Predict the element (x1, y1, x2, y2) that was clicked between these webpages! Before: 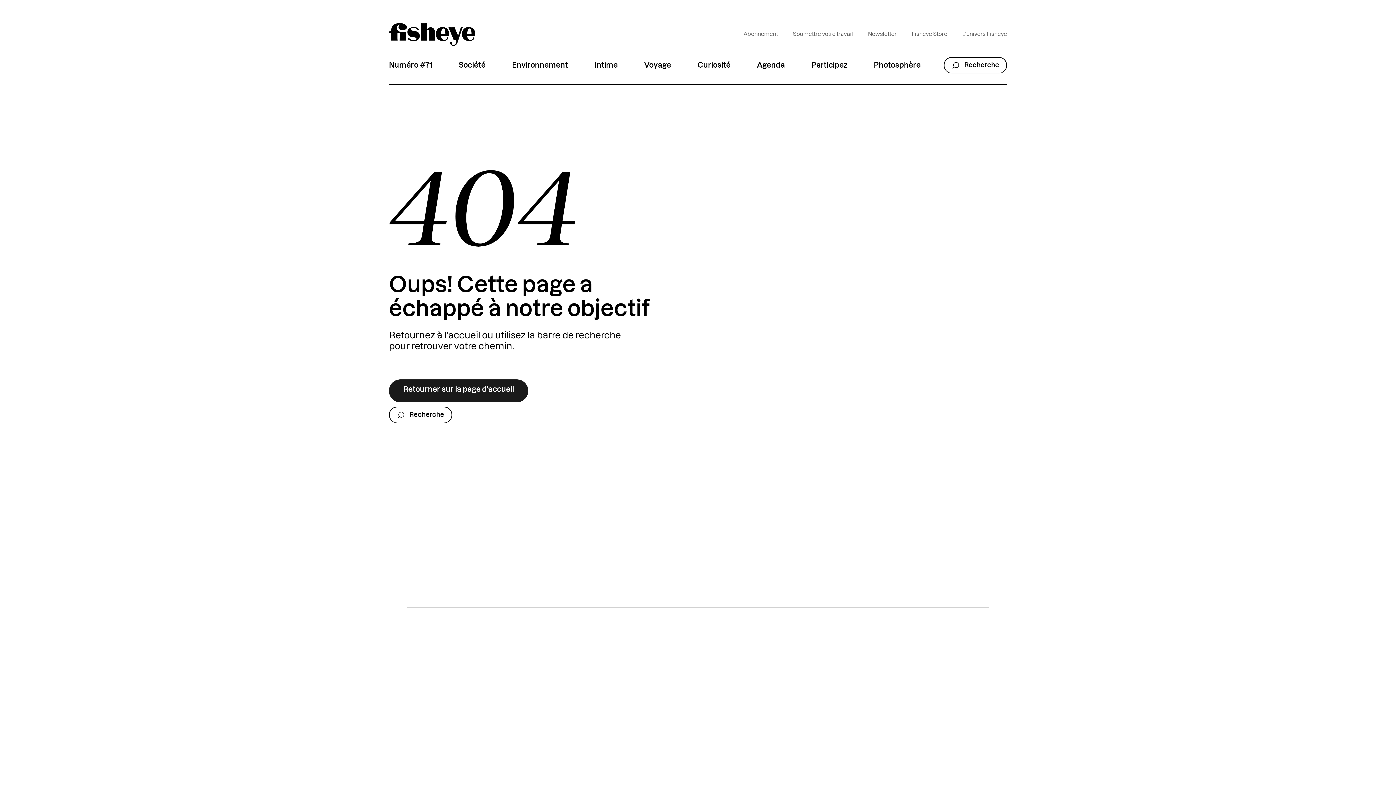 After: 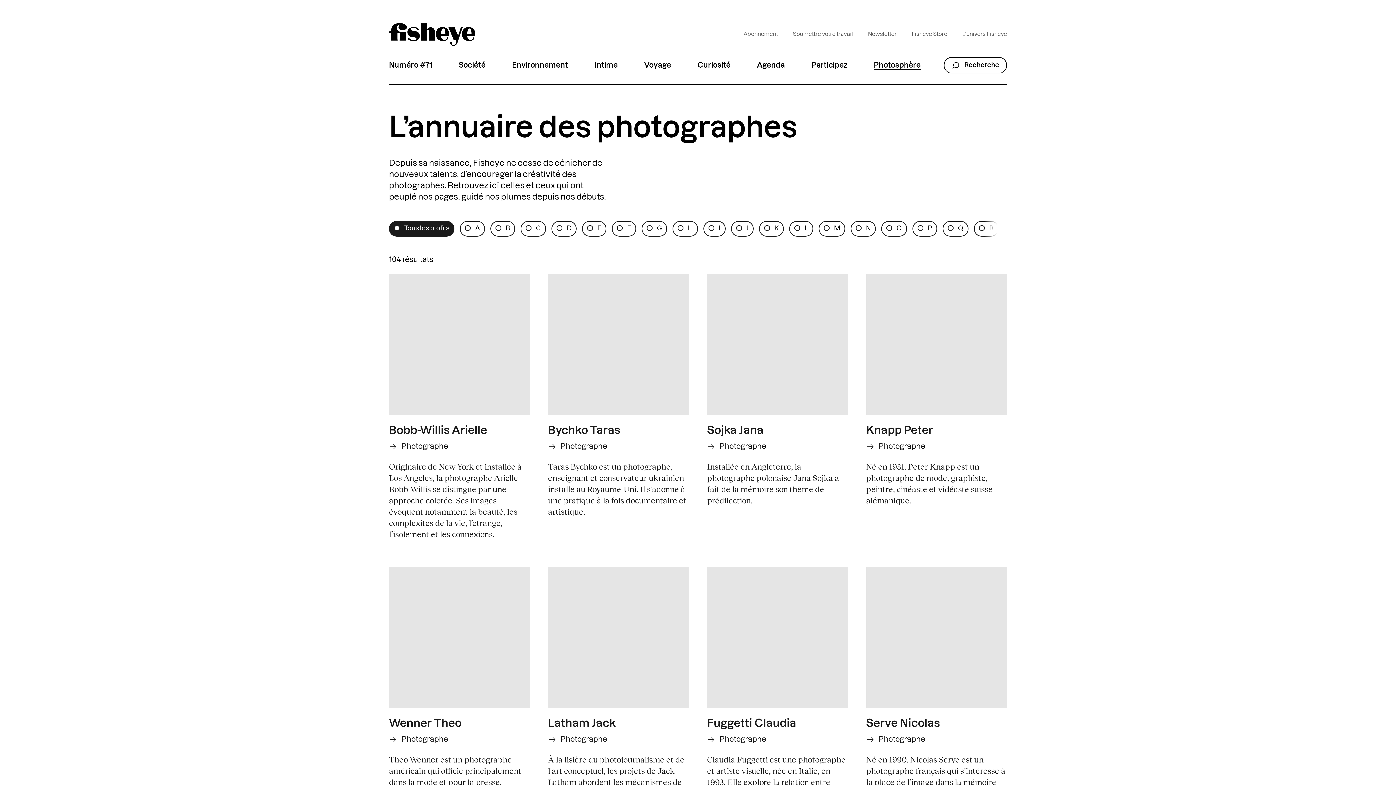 Action: label: Photosphère bbox: (870, 47, 924, 83)